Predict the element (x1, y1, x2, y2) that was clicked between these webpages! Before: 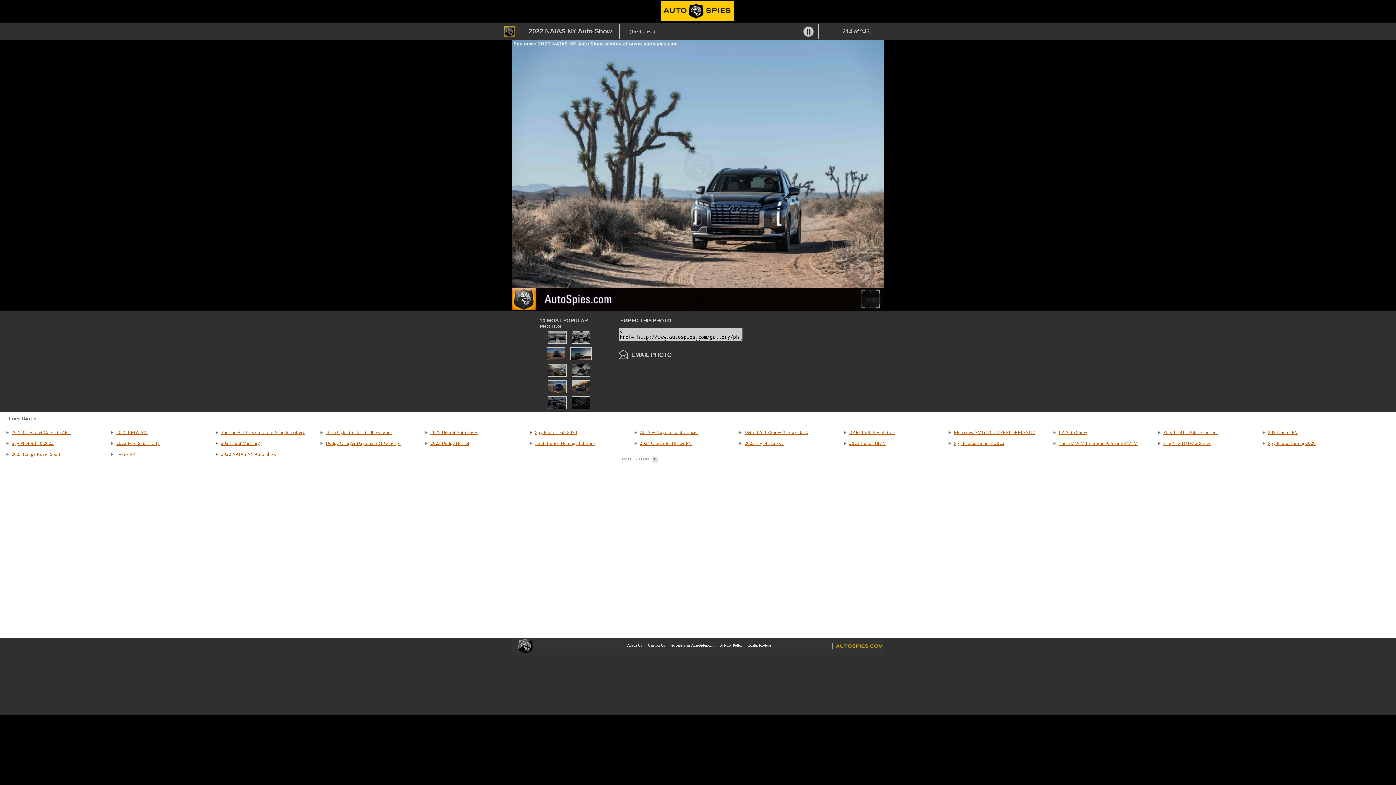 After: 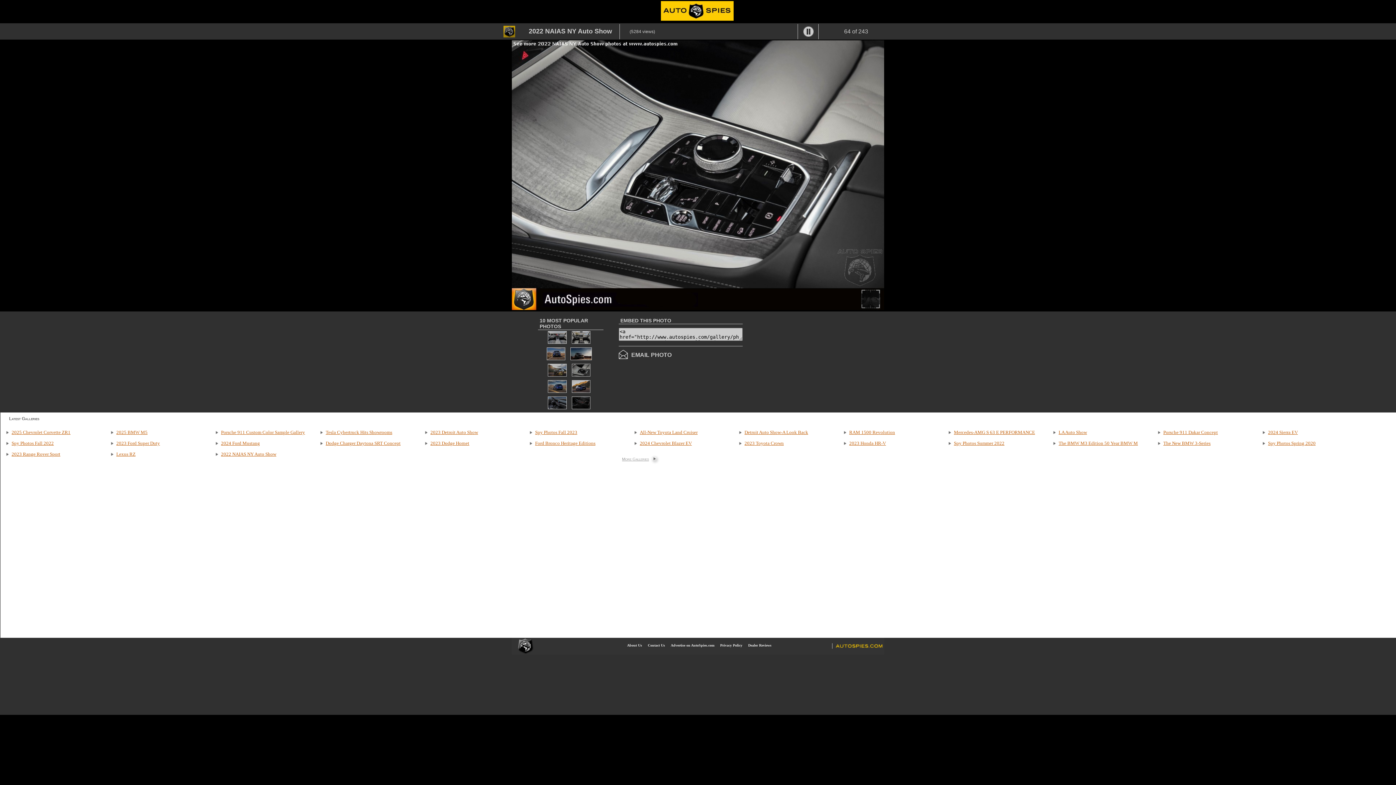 Action: bbox: (570, 372, 591, 378)